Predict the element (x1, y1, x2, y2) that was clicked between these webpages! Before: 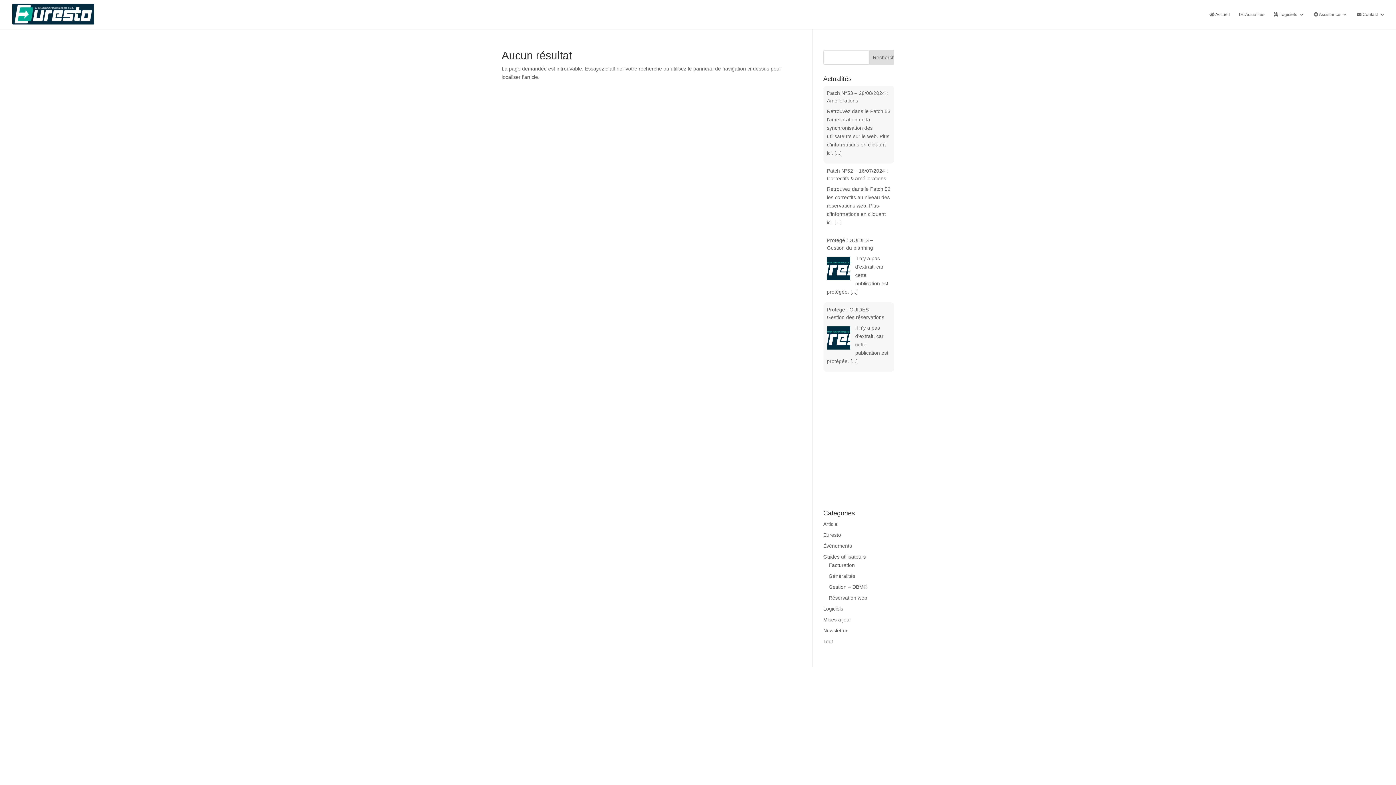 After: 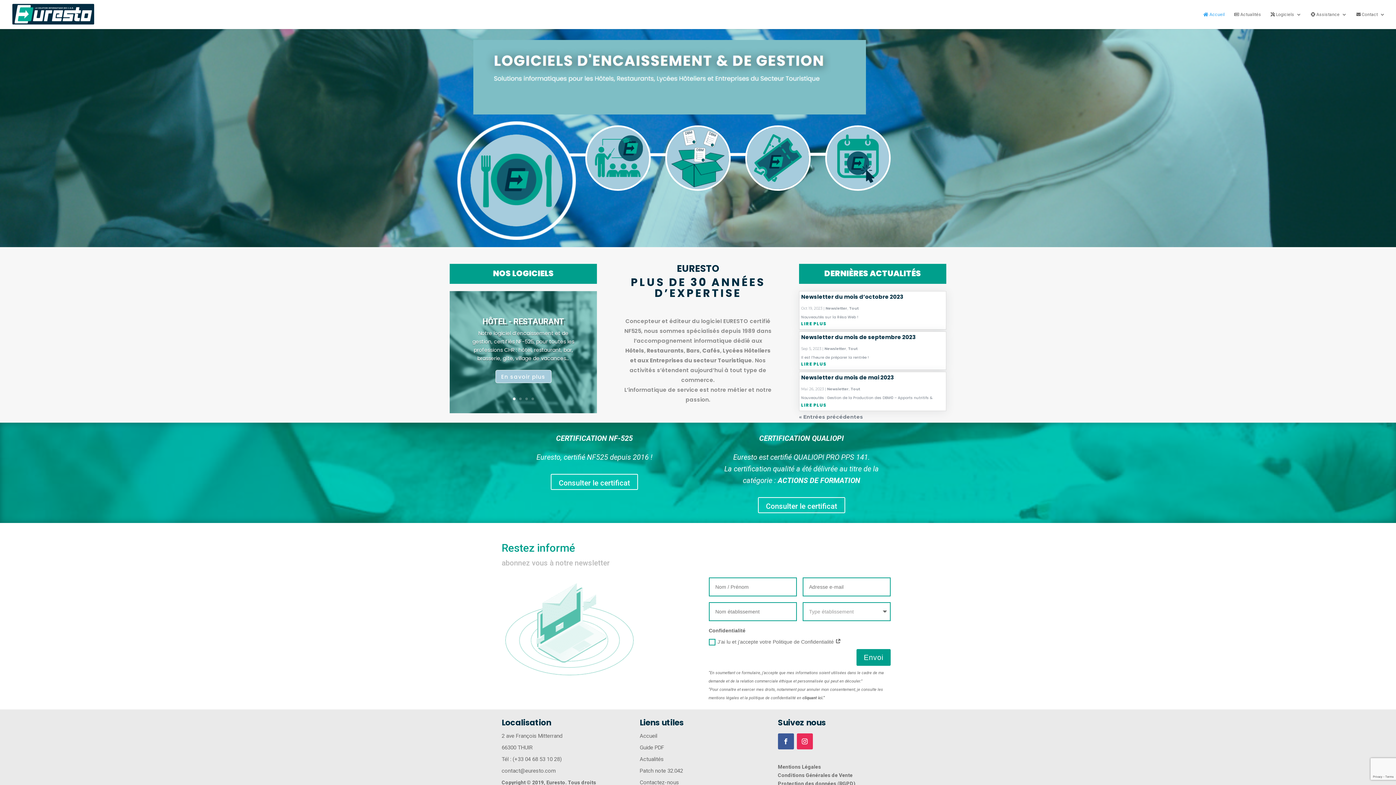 Action: bbox: (1209, 12, 1230, 29) label:  Accueil